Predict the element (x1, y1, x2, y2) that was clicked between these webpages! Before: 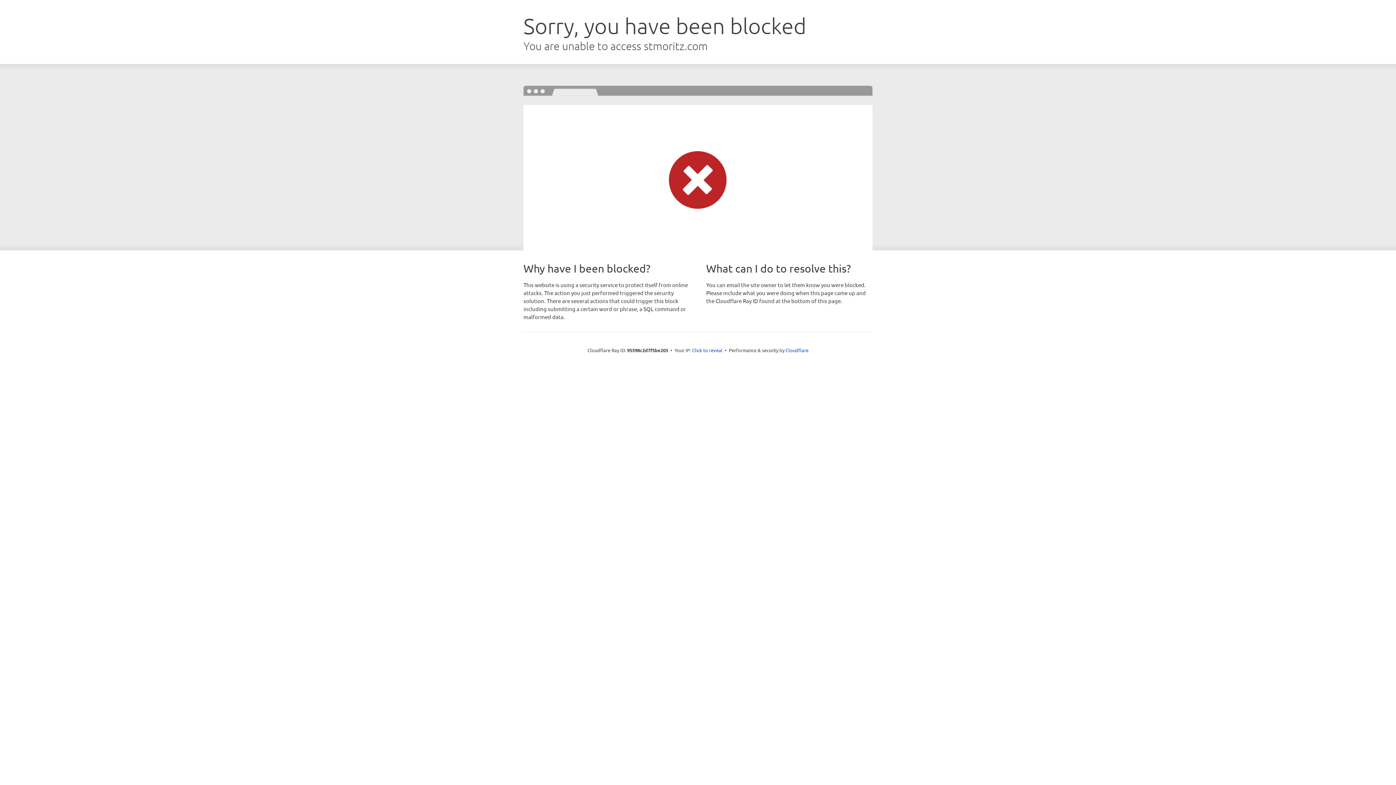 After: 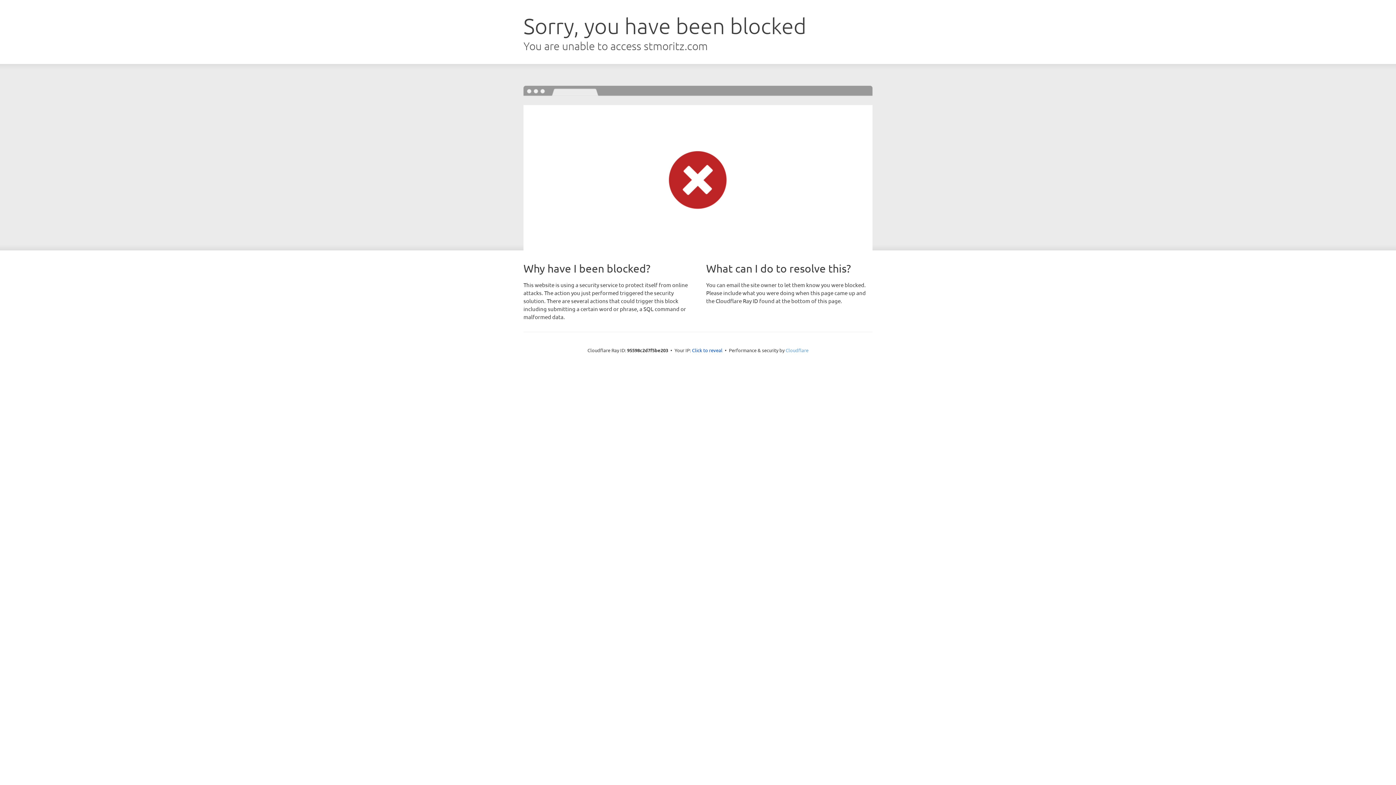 Action: label: Cloudflare bbox: (785, 347, 808, 353)